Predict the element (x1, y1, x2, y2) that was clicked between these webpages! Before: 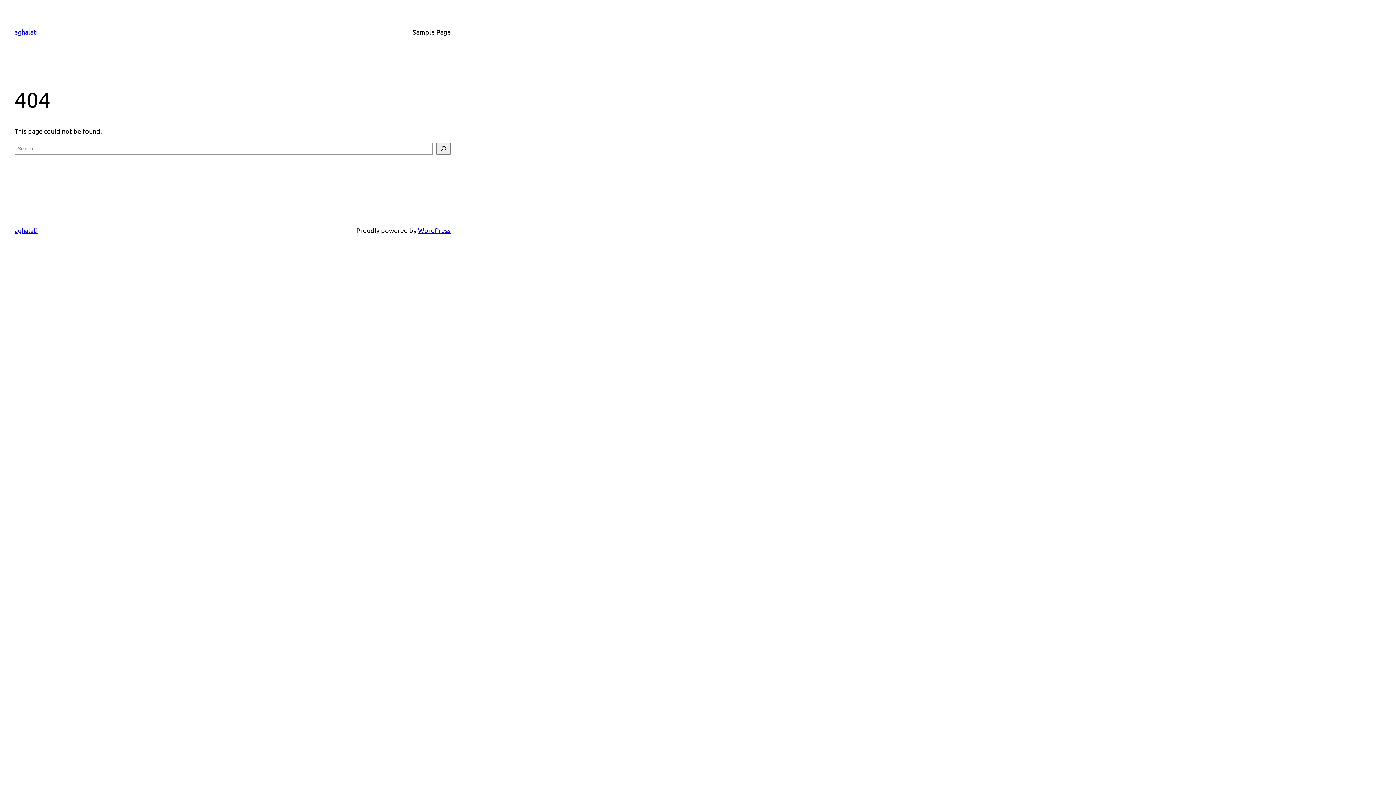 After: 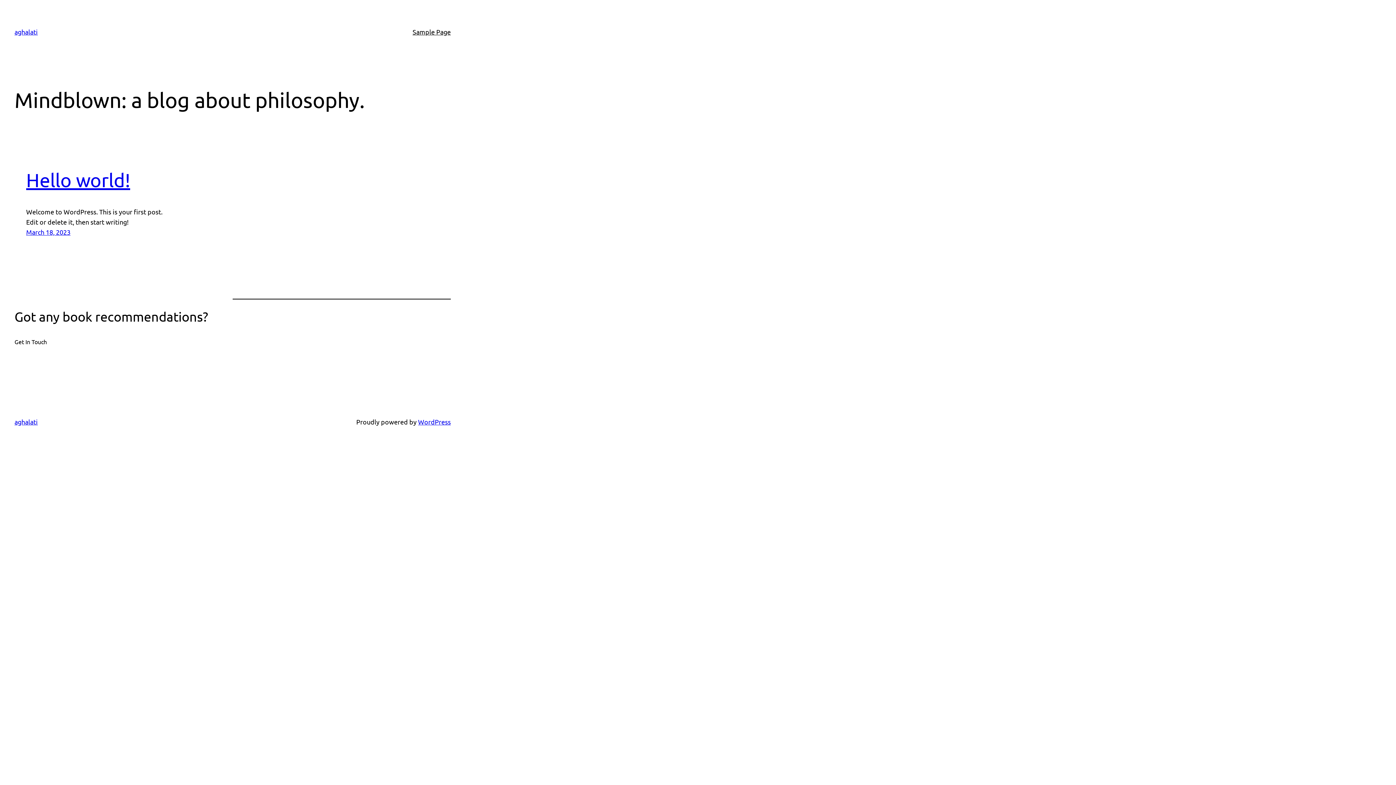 Action: label: aghalati bbox: (14, 28, 37, 35)